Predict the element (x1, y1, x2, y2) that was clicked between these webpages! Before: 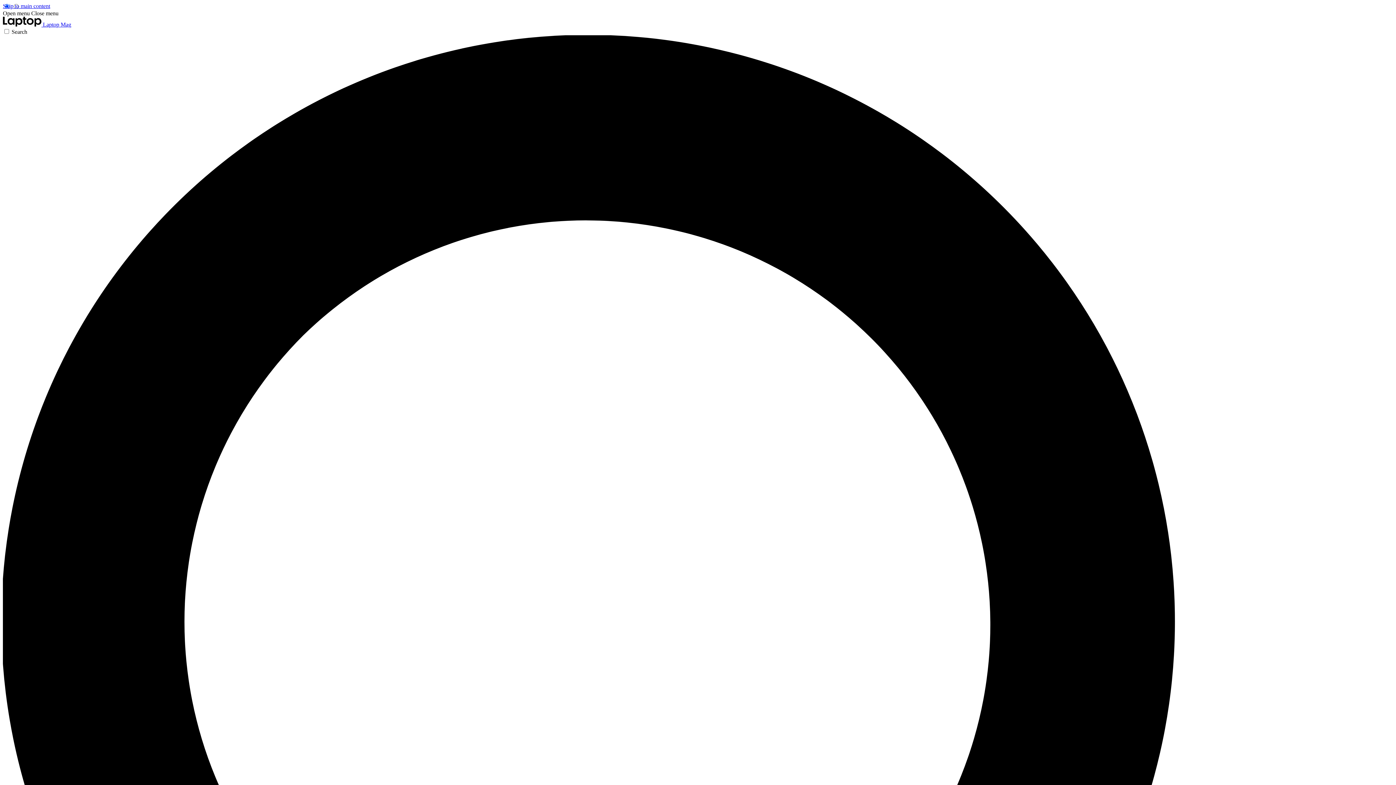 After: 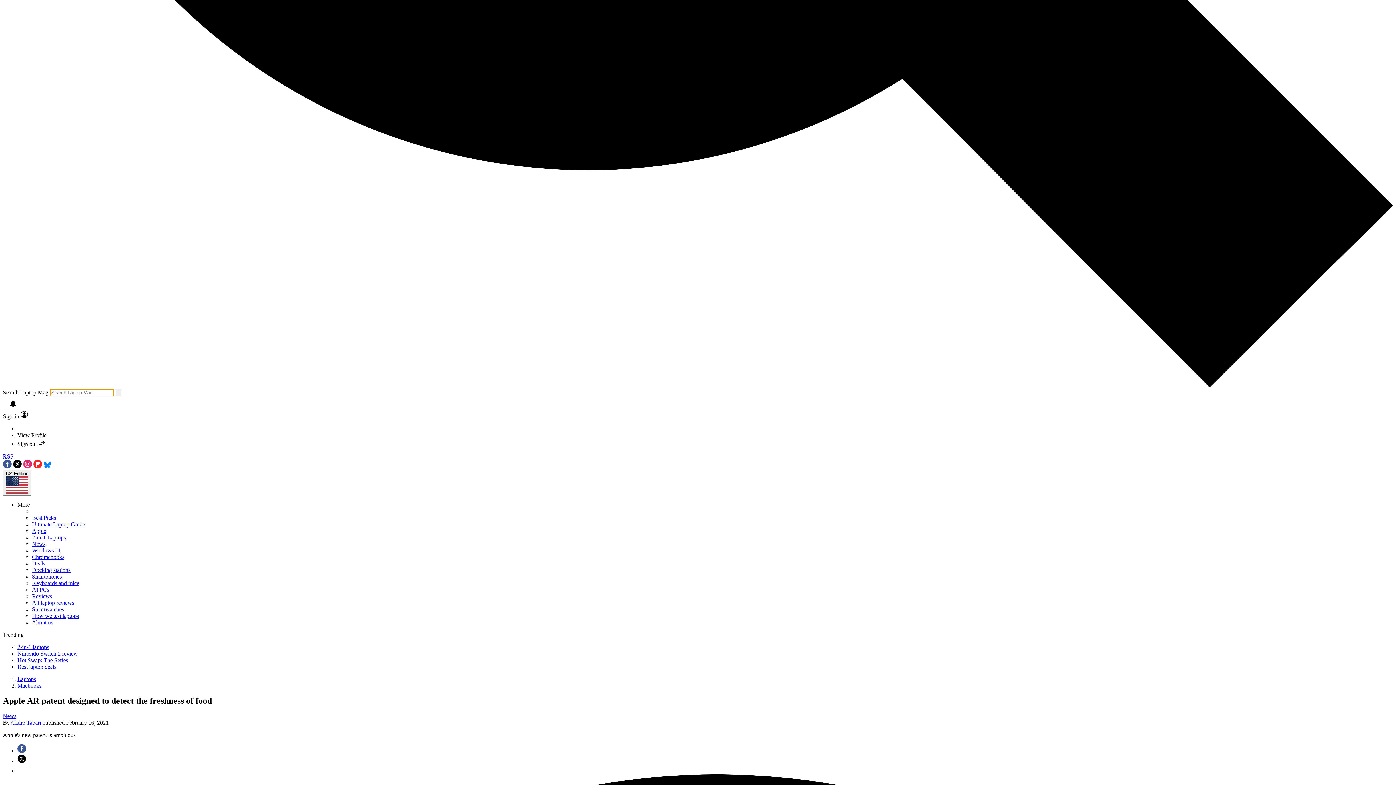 Action: label: Search bbox: (2, 28, 1393, 1426)